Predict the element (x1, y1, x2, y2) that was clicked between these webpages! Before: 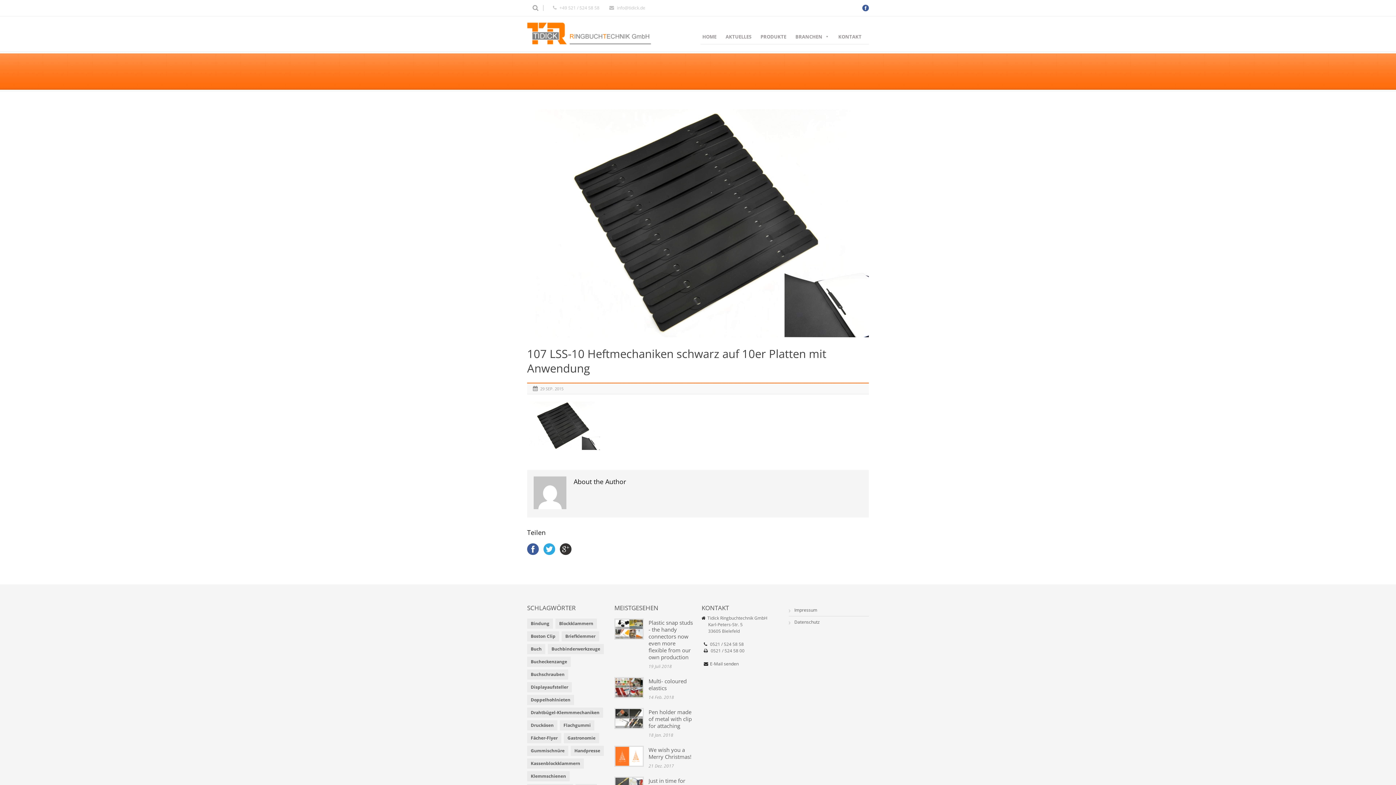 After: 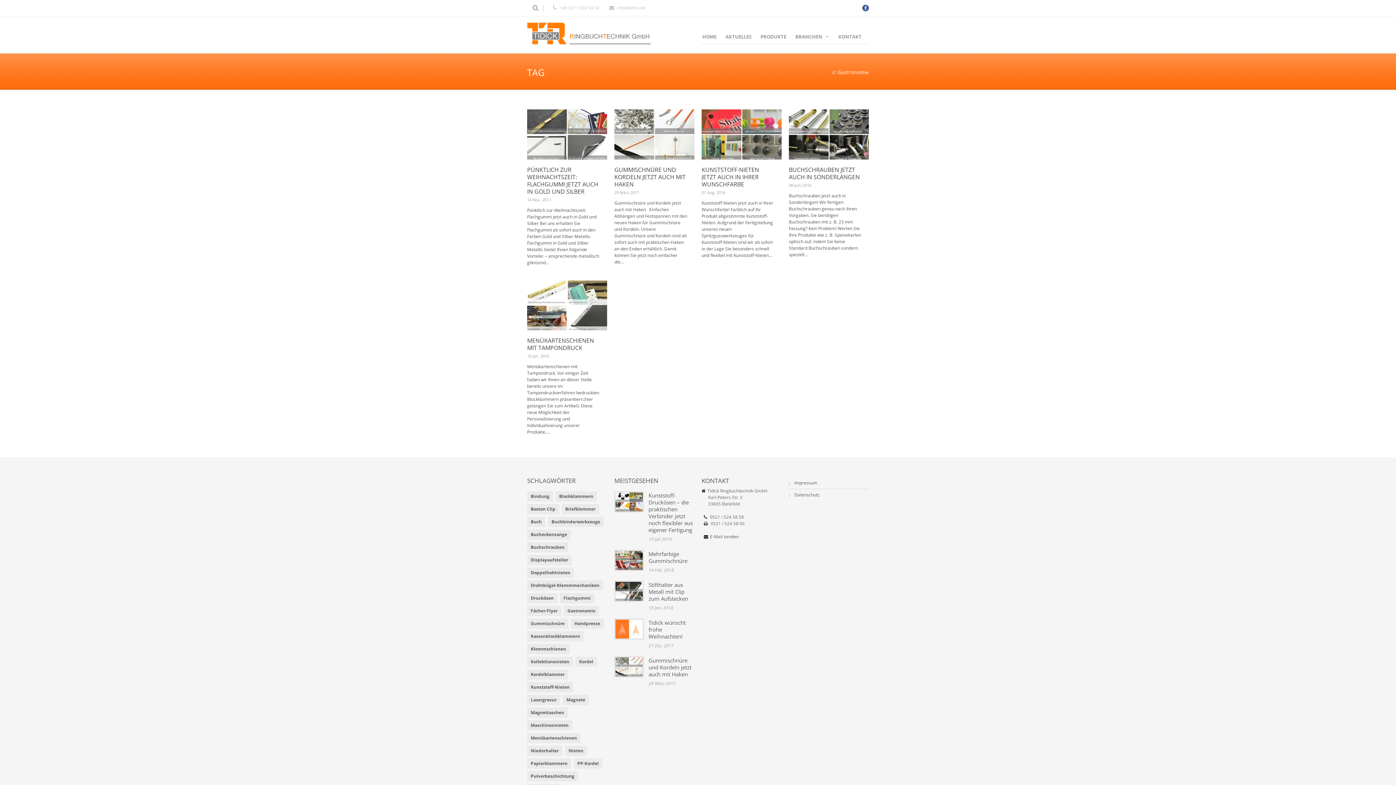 Action: bbox: (564, 733, 599, 743) label: Gastronomie (6 Einträge)